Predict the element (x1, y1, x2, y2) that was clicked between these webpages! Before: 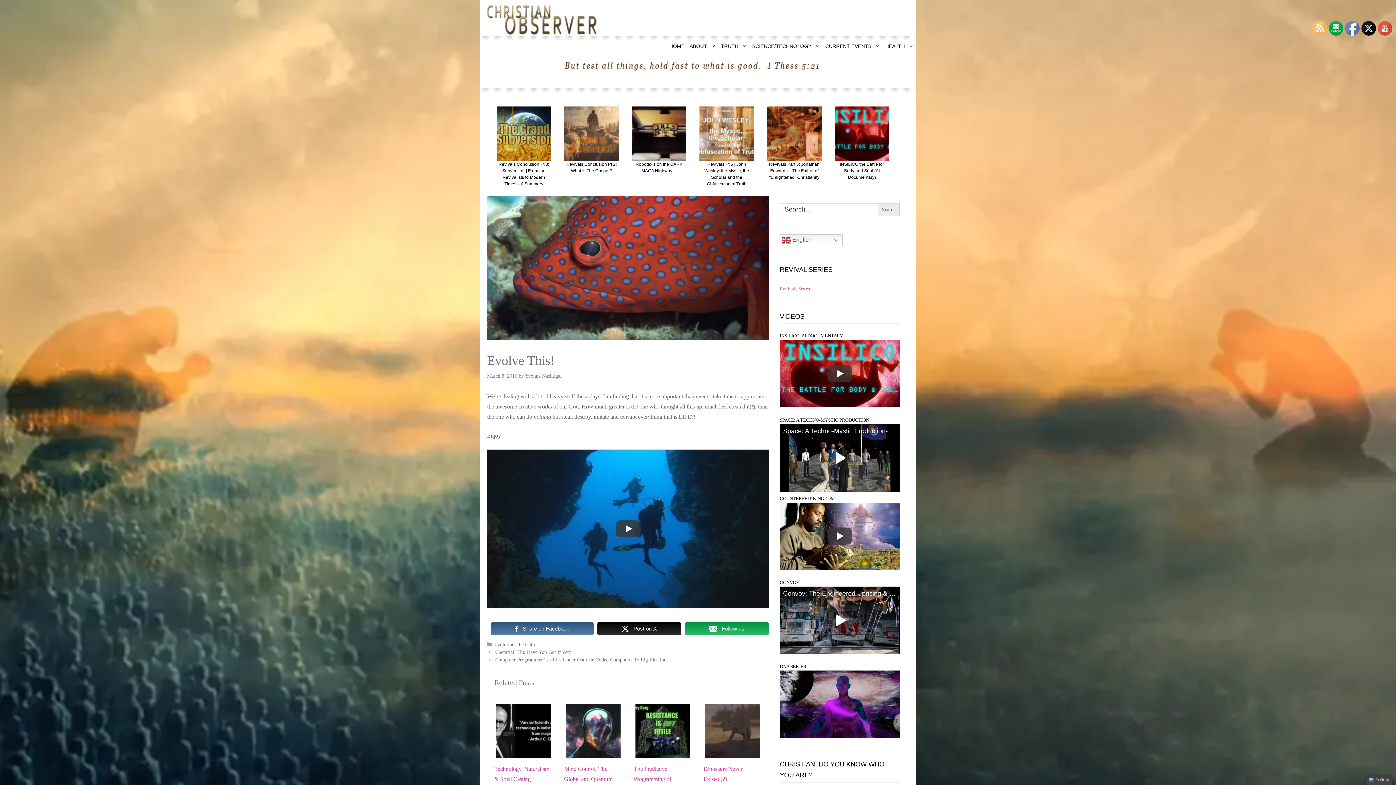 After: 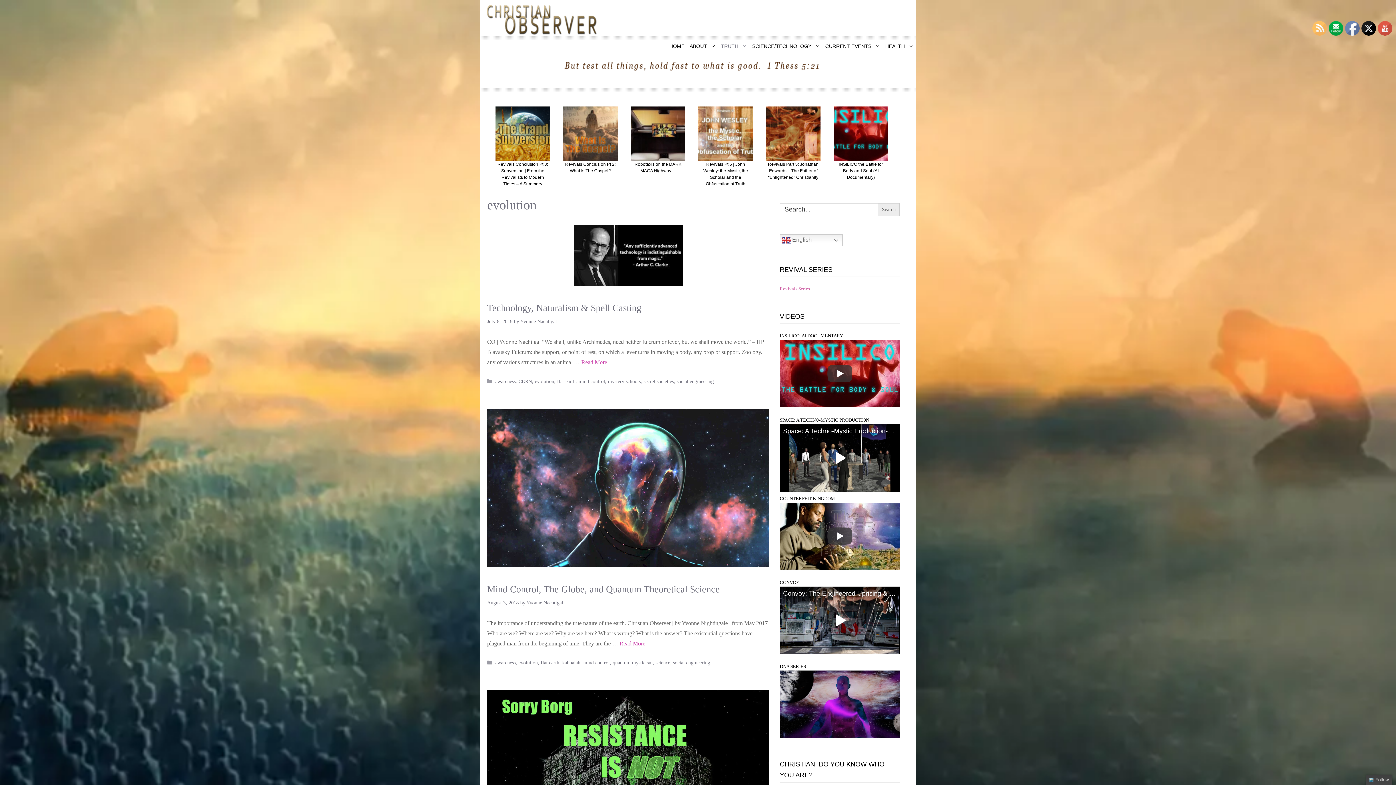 Action: label: evolution bbox: (495, 642, 514, 647)